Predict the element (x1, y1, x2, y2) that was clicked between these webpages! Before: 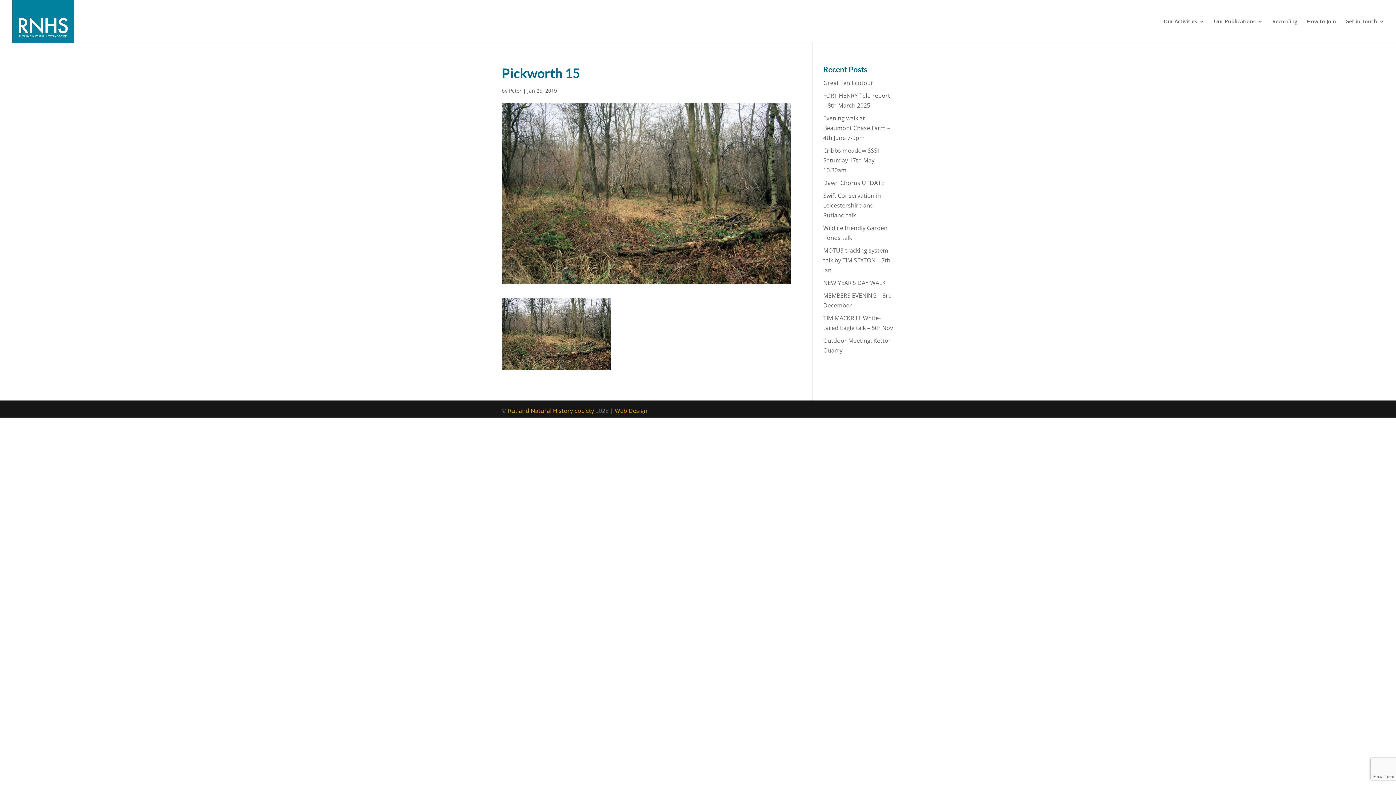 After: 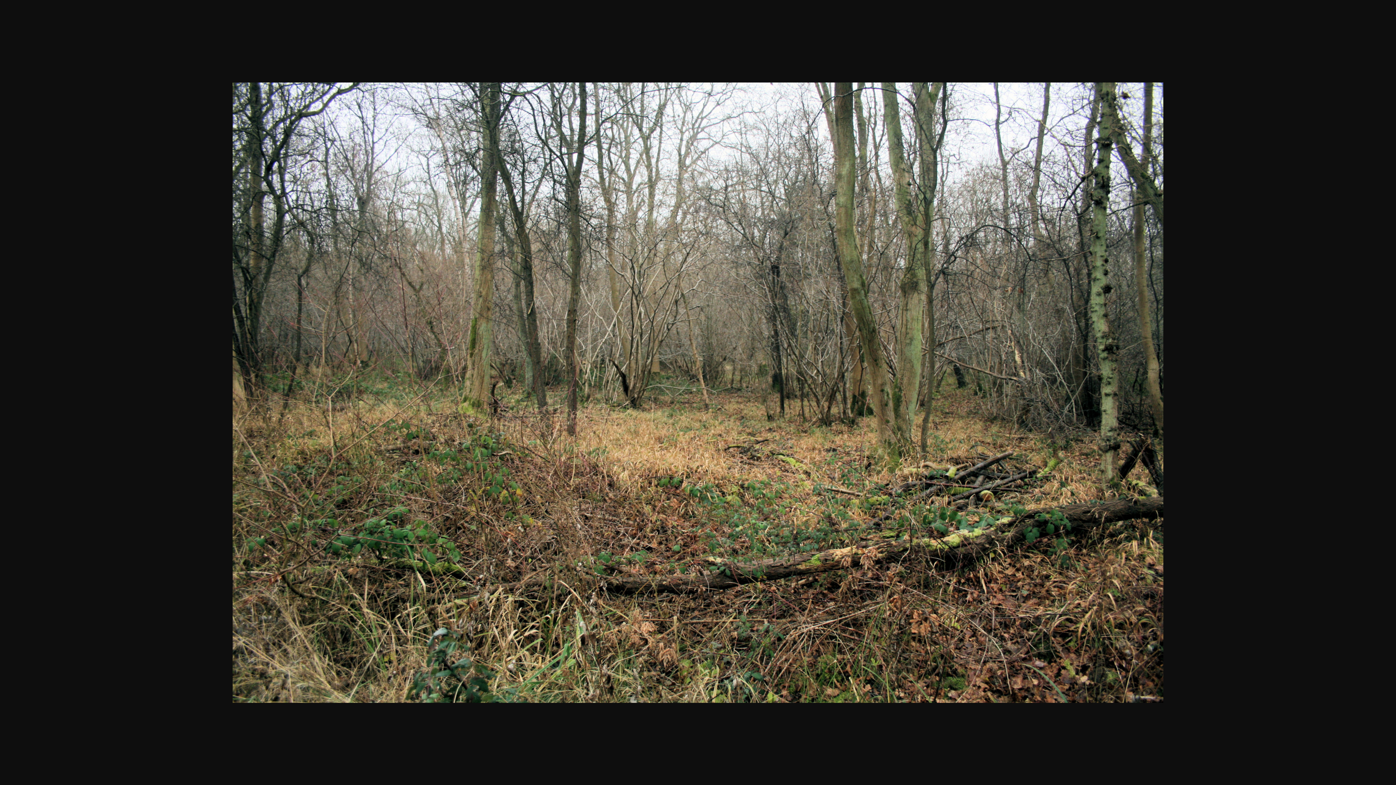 Action: bbox: (501, 361, 610, 369)